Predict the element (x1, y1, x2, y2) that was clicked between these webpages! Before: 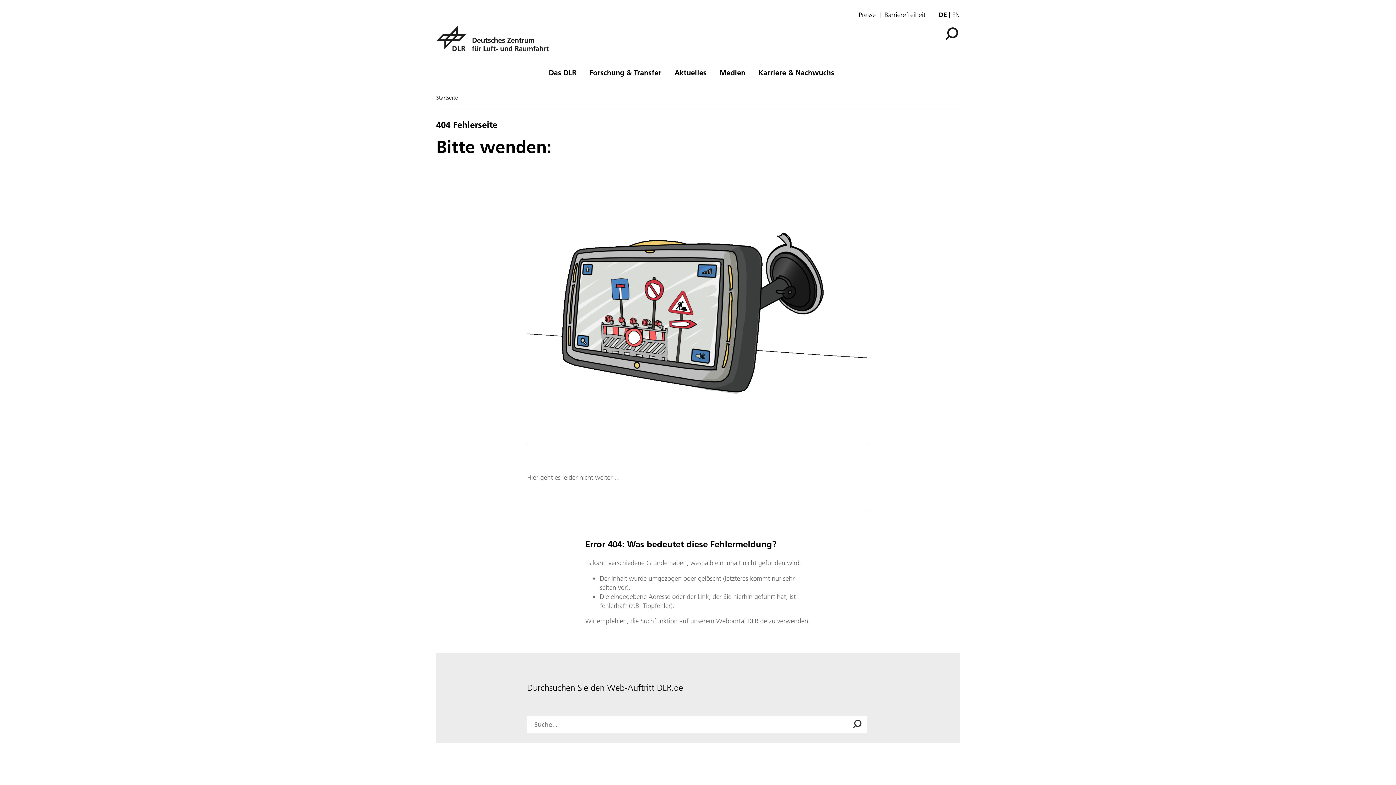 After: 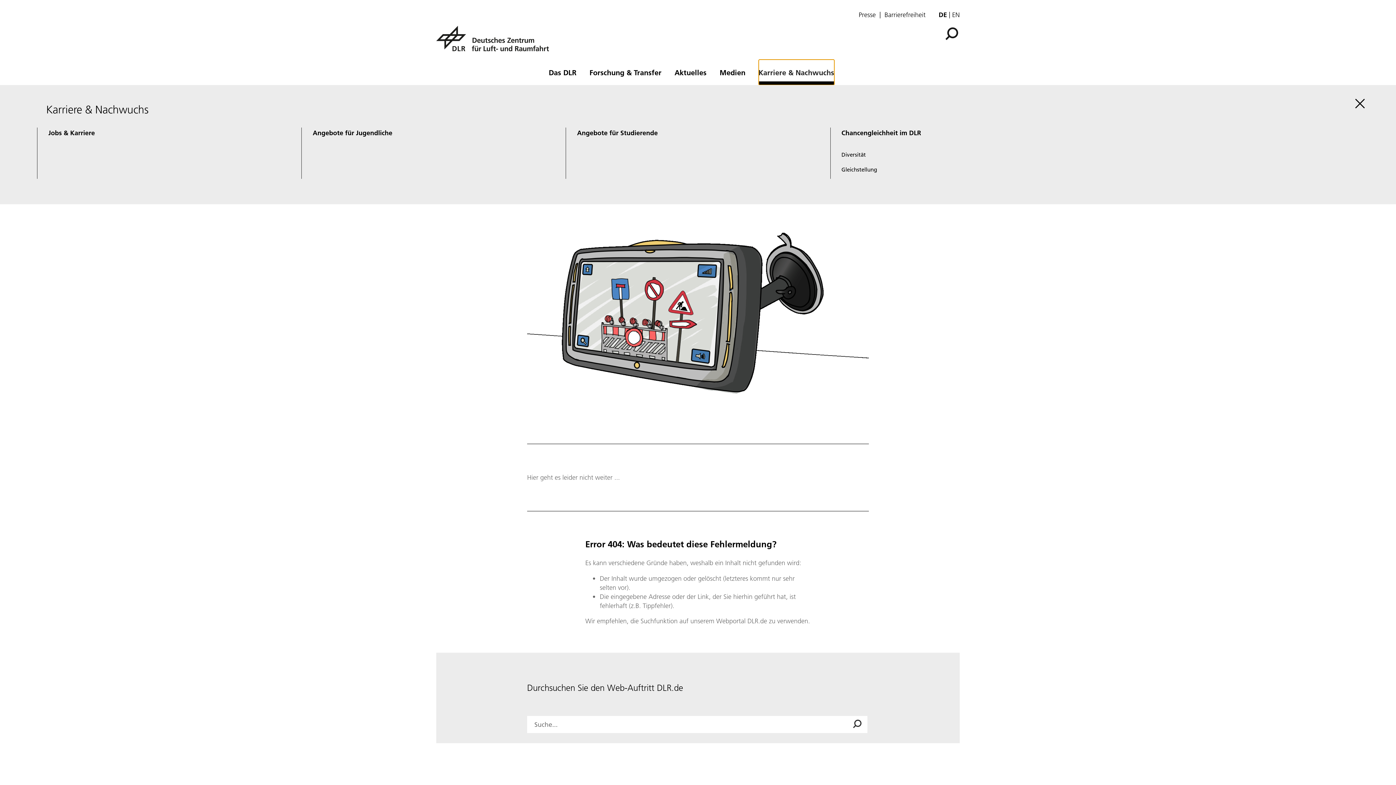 Action: label: Karriere & Nachwuchs bbox: (758, 59, 834, 82)